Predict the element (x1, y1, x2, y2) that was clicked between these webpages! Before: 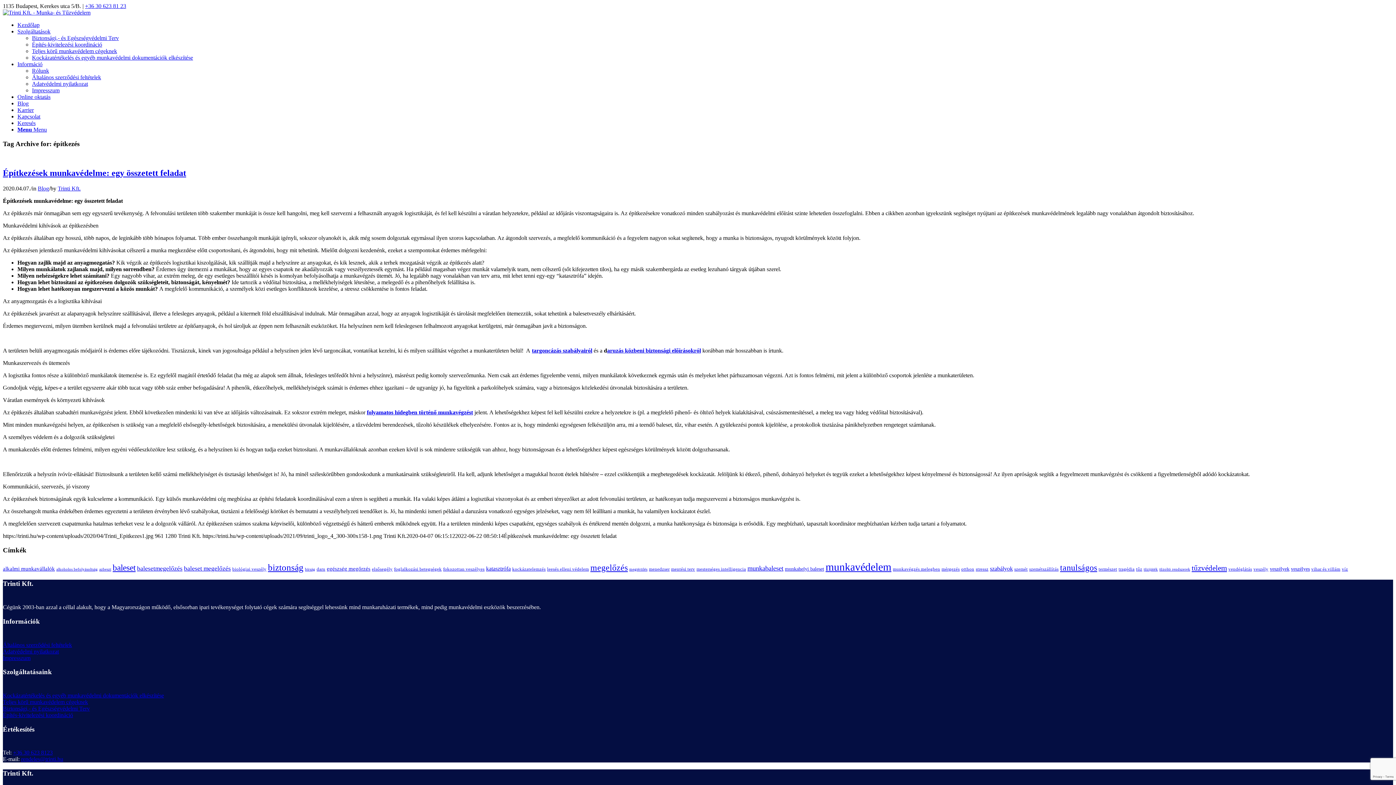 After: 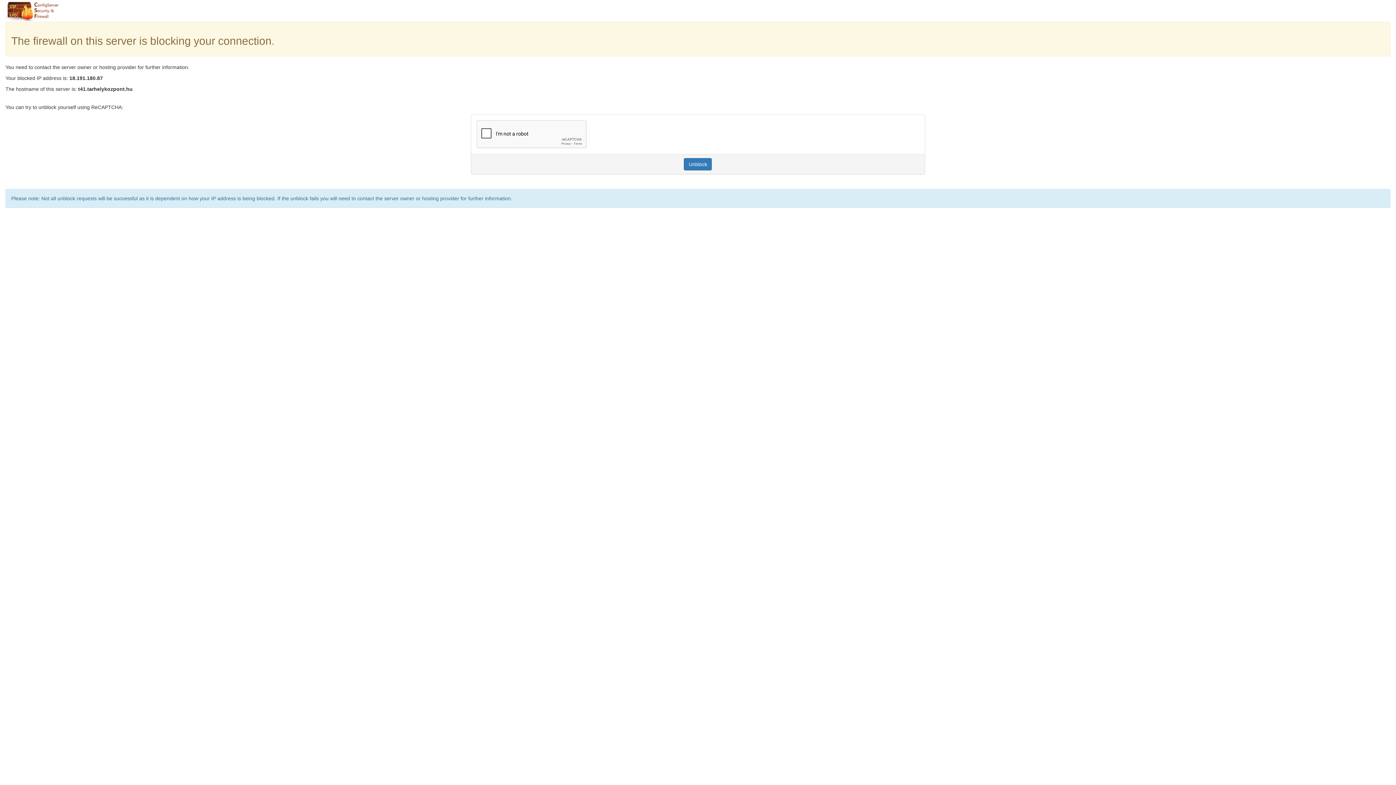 Action: label: stressz (2 elem) bbox: (976, 566, 988, 571)